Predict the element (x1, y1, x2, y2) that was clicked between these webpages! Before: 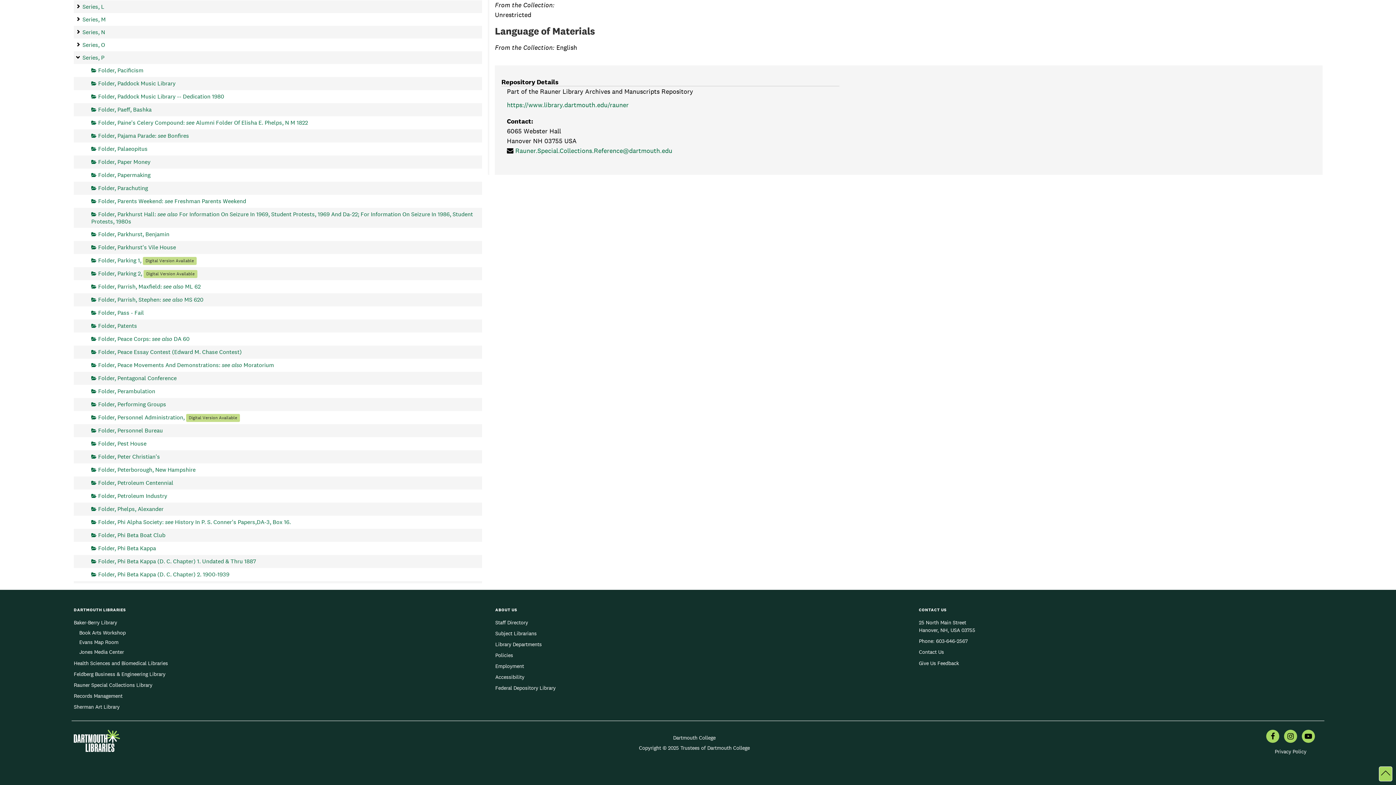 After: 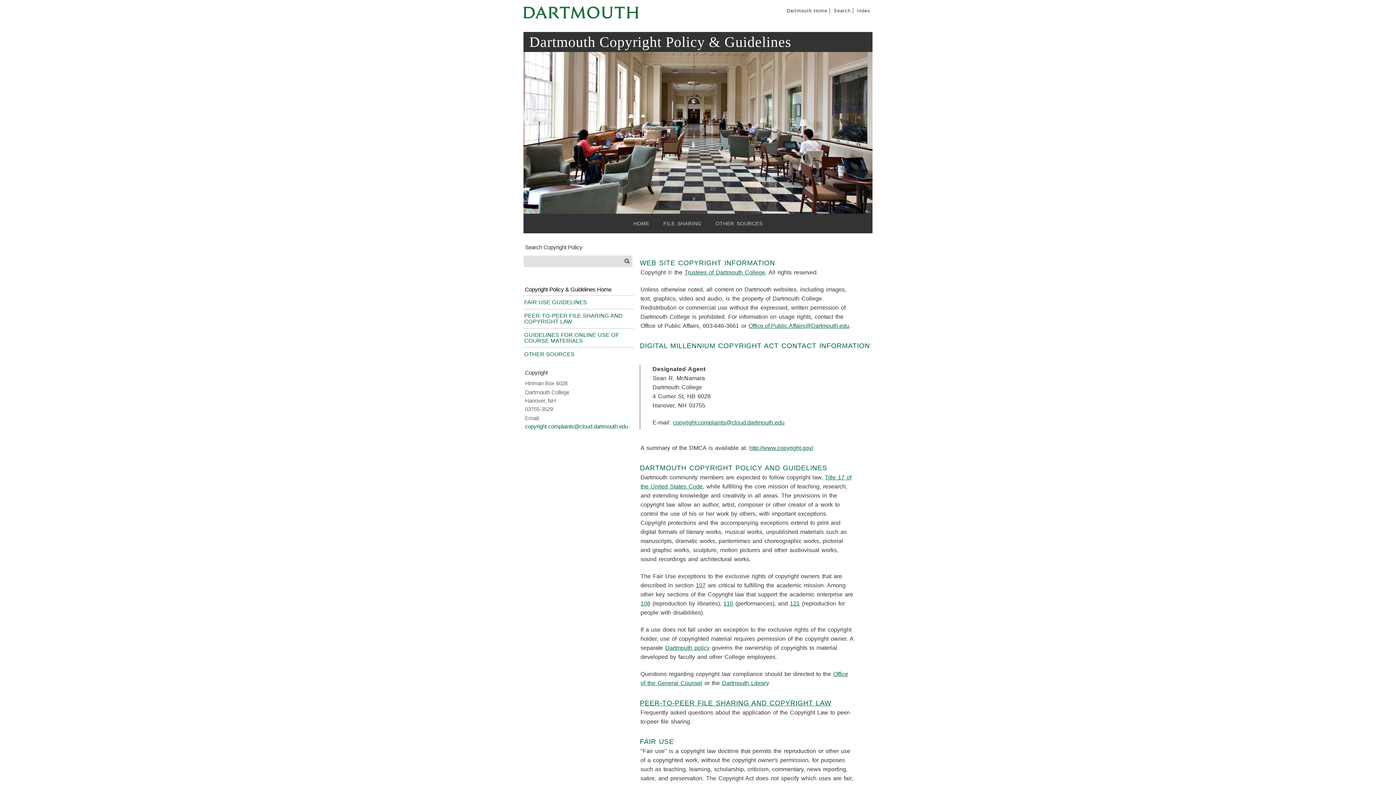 Action: label: Copyright © 2025 Trustees of Dartmouth College bbox: (639, 744, 750, 752)